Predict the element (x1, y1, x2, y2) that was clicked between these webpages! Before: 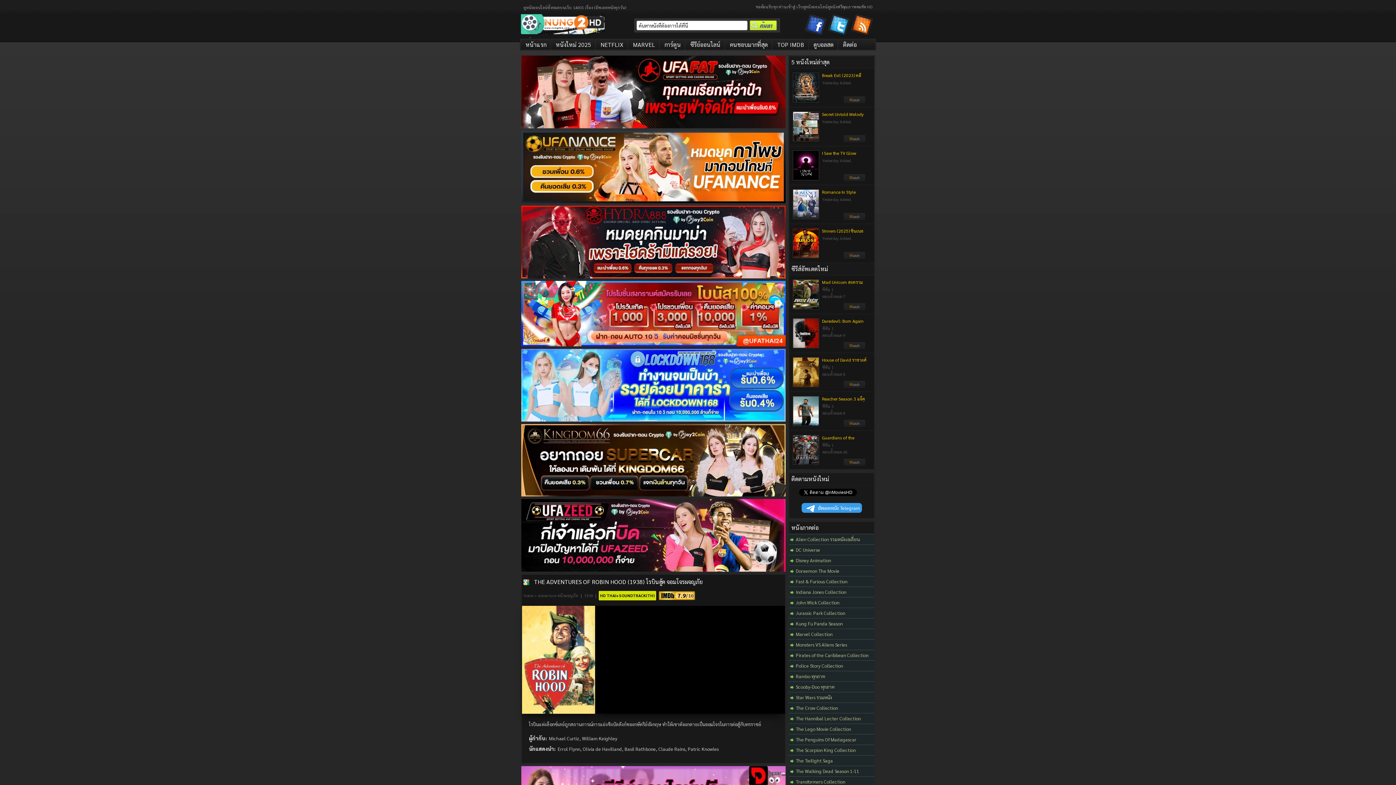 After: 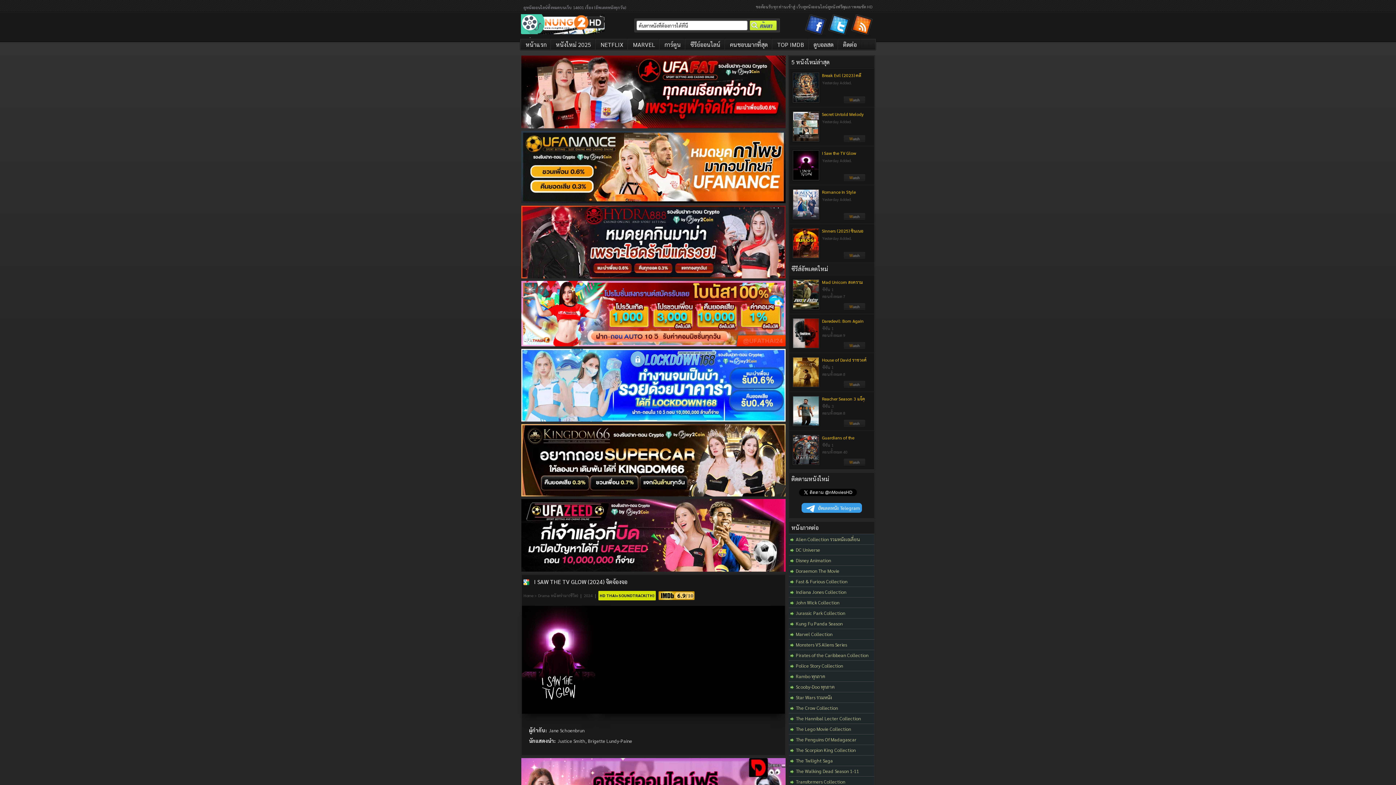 Action: bbox: (822, 150, 856, 161) label: I Saw the TV Glow (2024) จิตจ้องจอ